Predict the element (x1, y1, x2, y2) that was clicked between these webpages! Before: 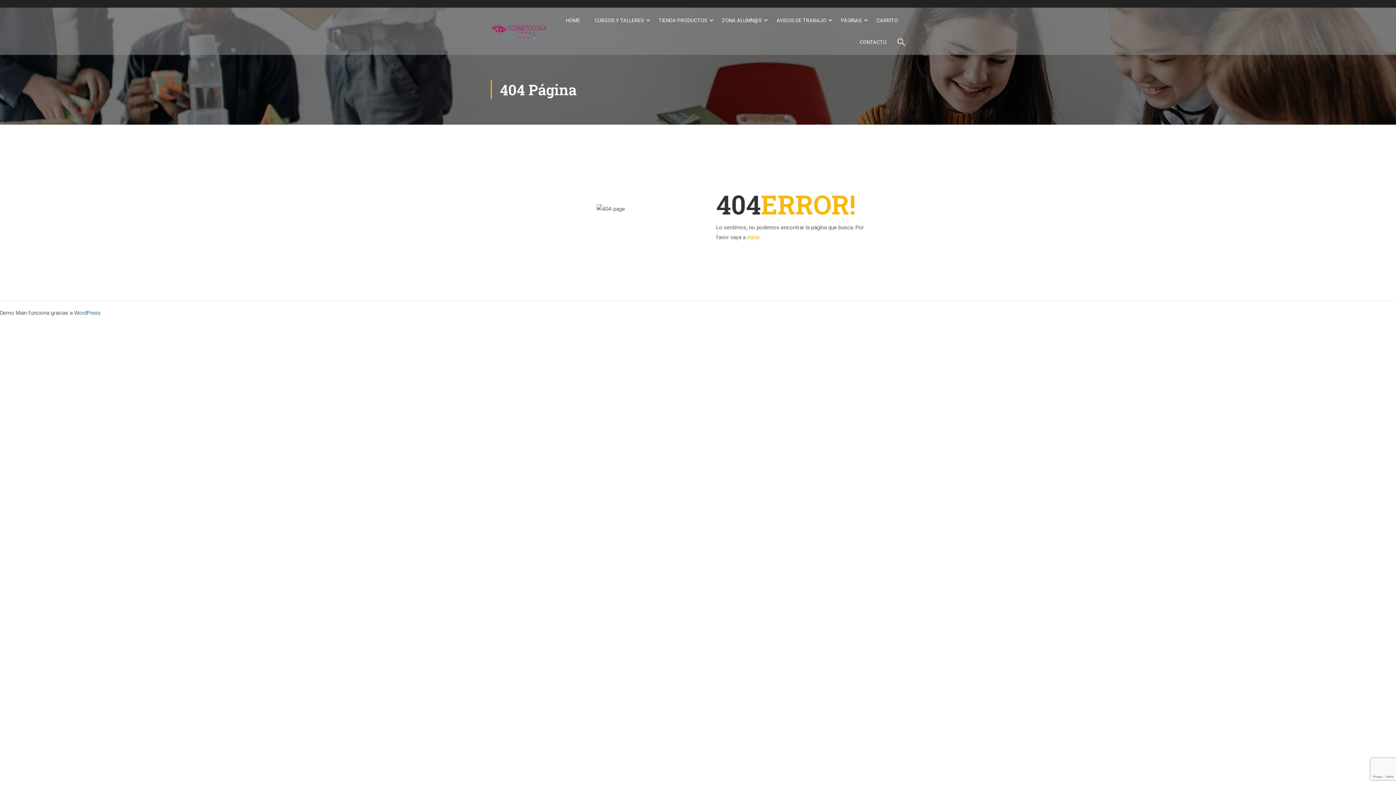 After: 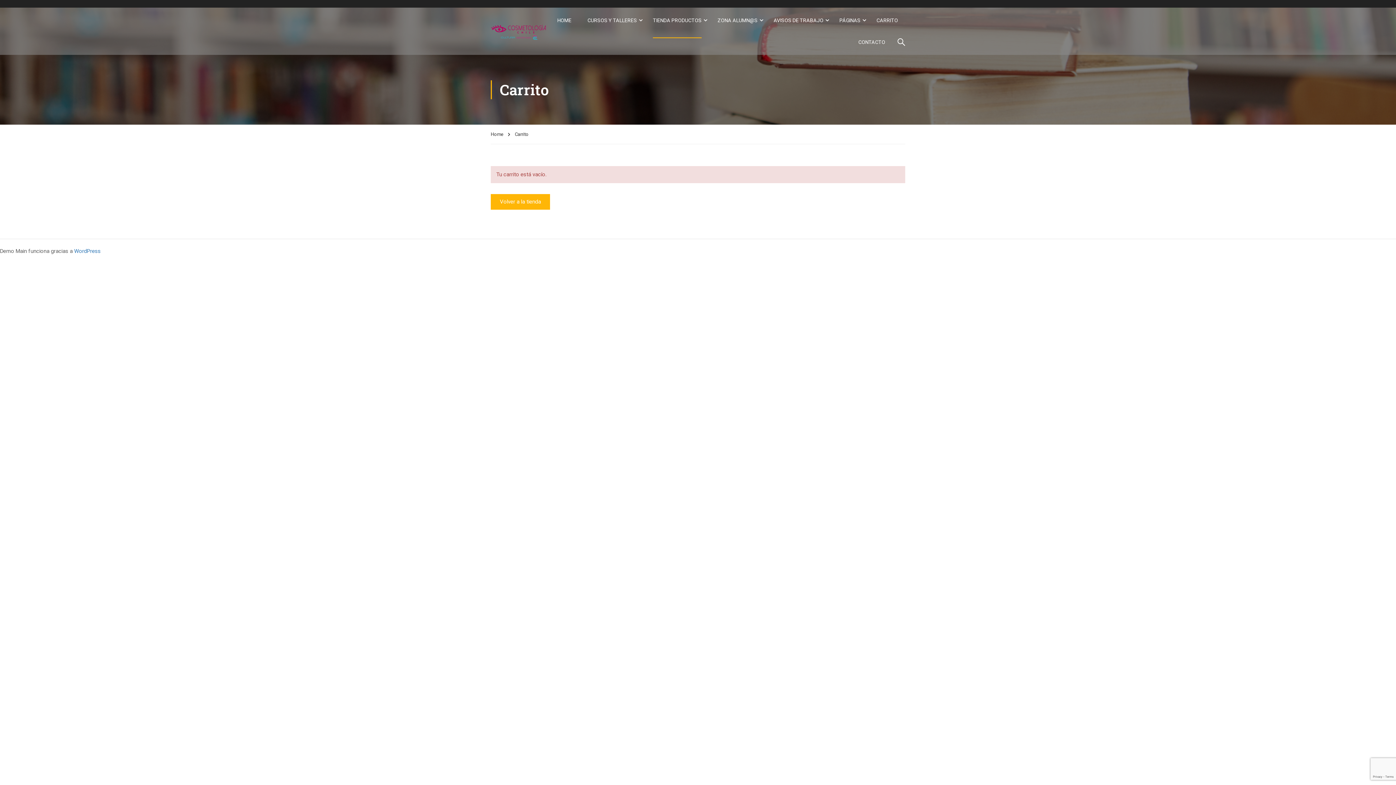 Action: bbox: (869, 9, 905, 31) label: CARRITO